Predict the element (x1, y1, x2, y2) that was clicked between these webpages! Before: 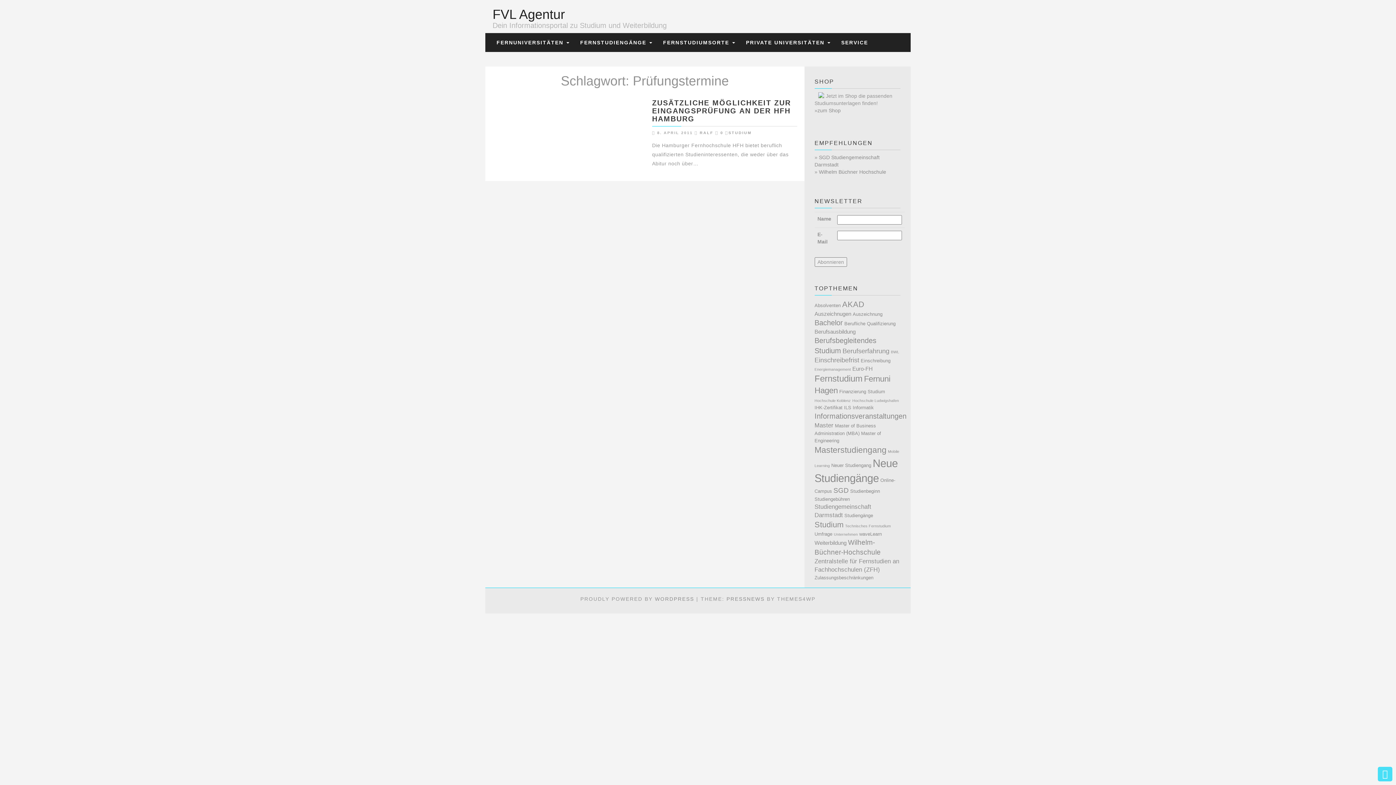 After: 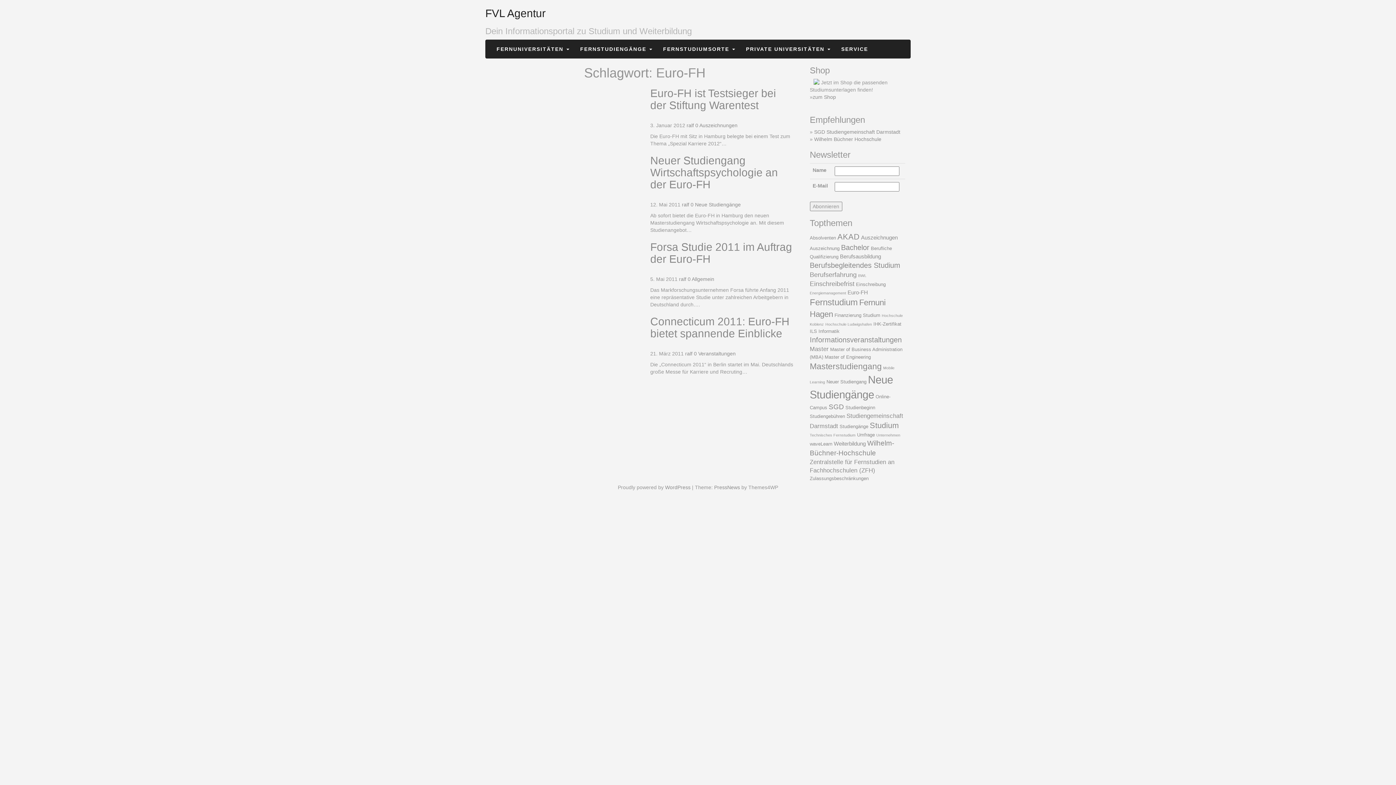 Action: label: Euro-FH (4 Einträge) bbox: (852, 365, 872, 371)